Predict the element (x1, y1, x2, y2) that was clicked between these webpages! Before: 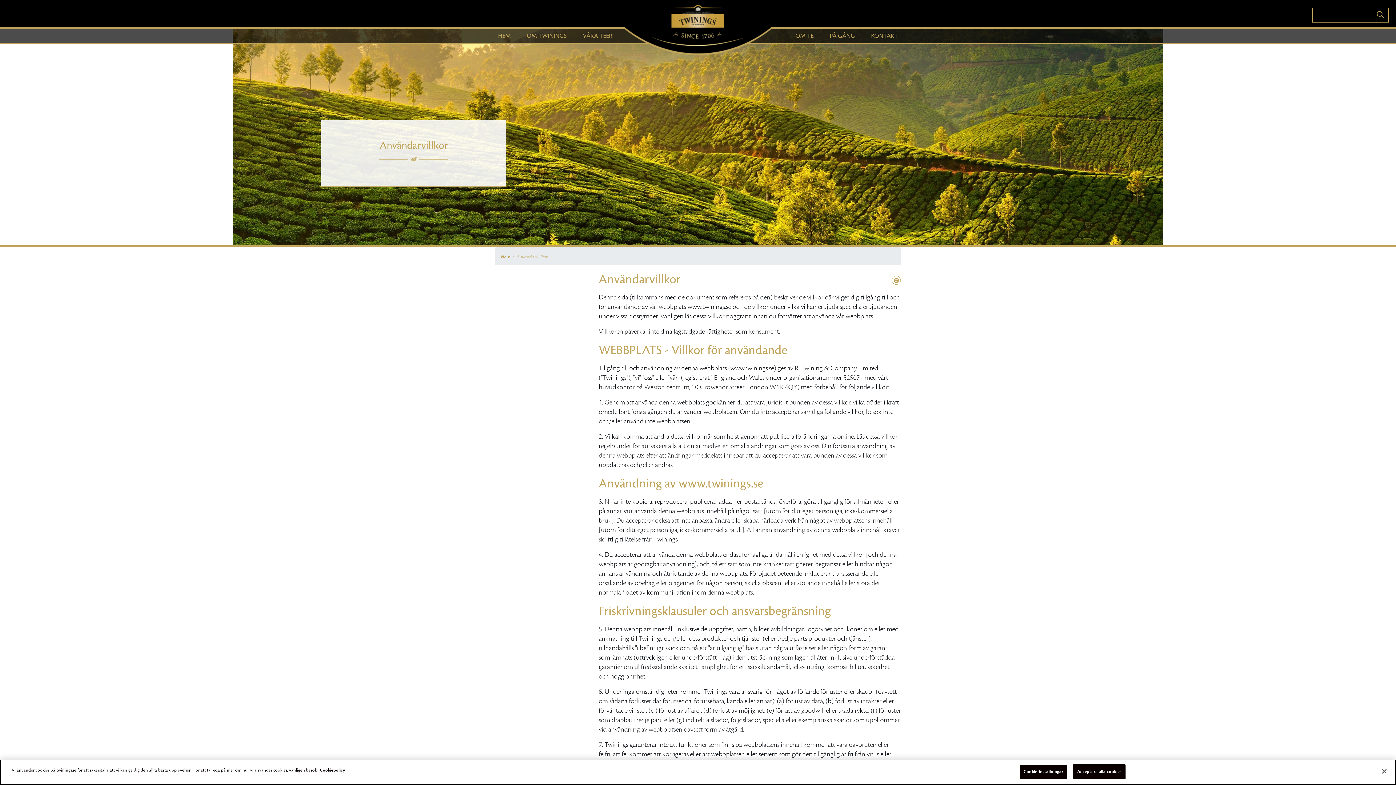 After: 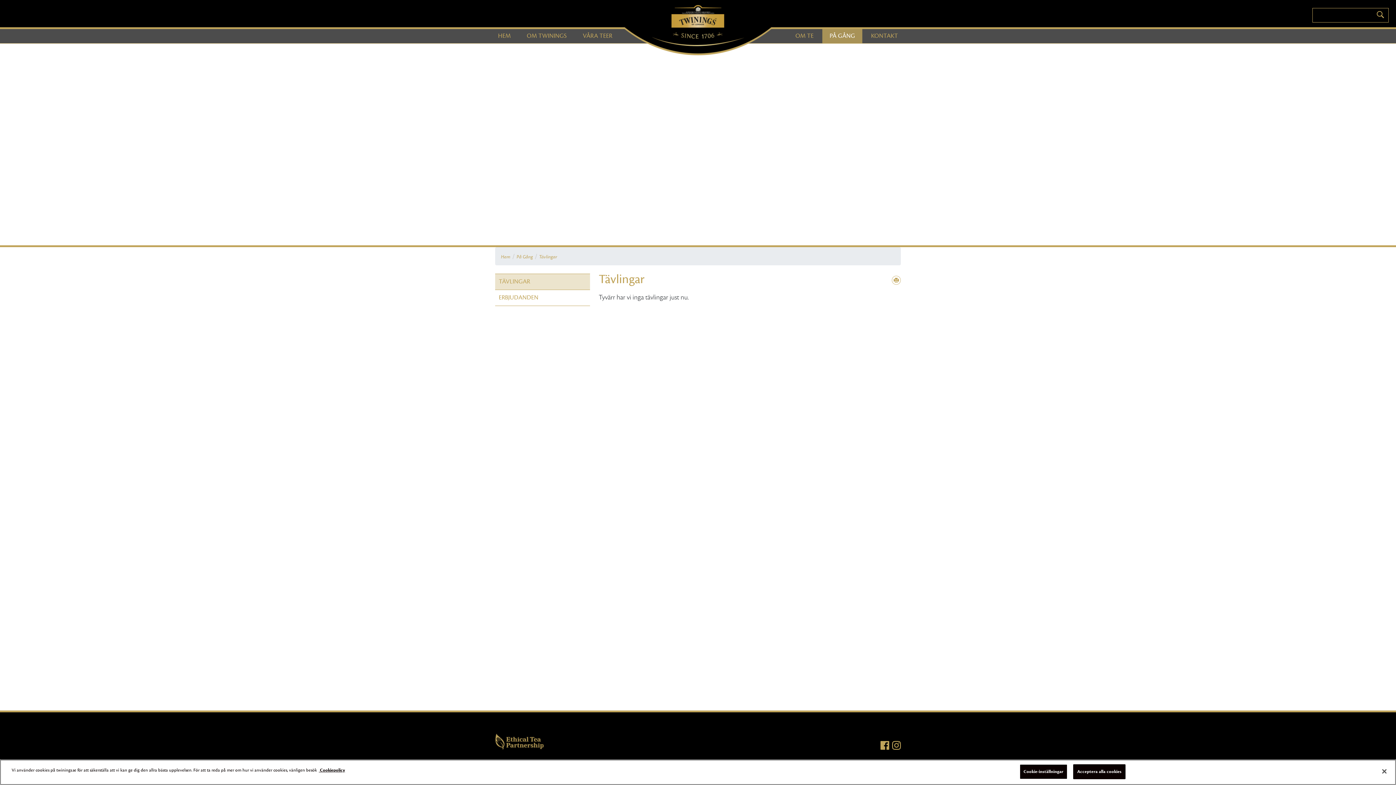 Action: bbox: (829, 32, 855, 40) label: PÅ GÅNG